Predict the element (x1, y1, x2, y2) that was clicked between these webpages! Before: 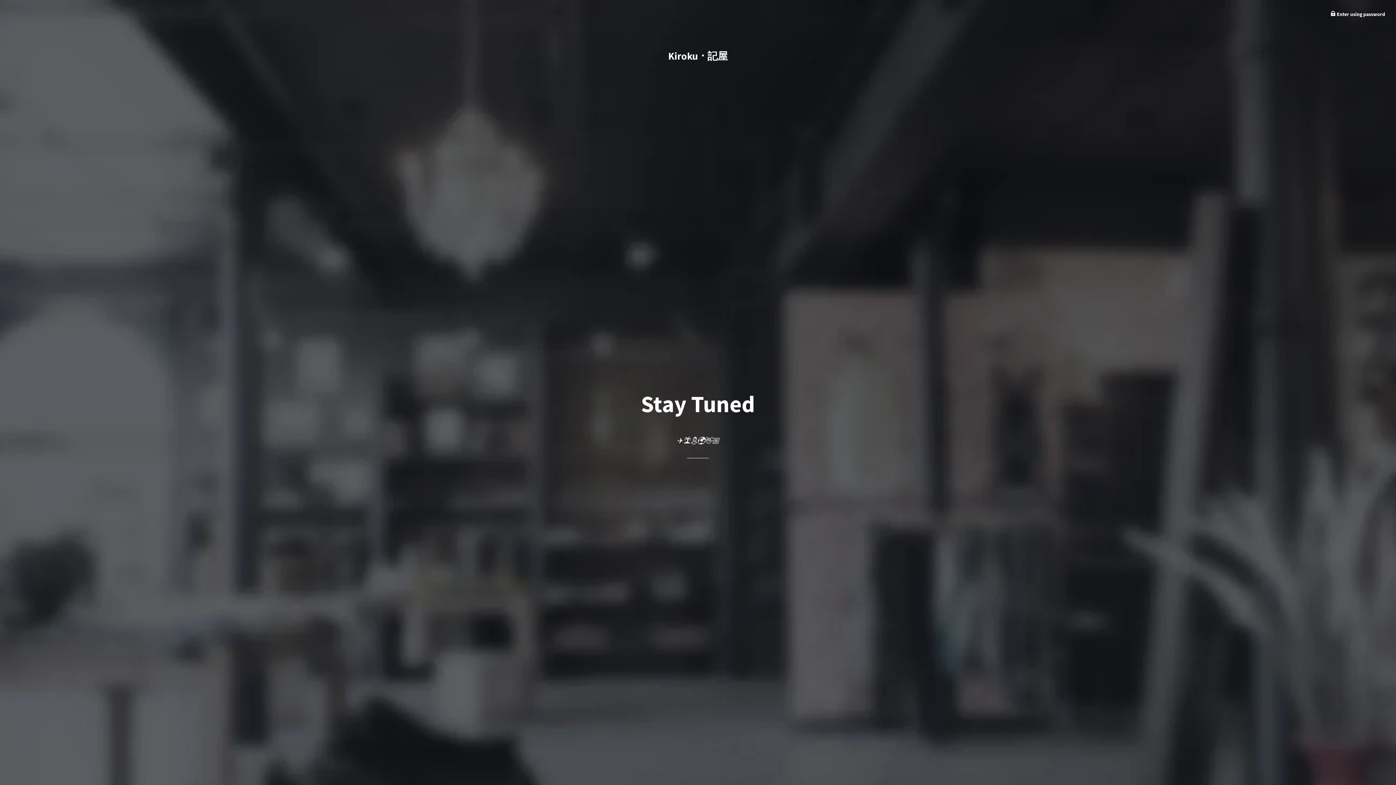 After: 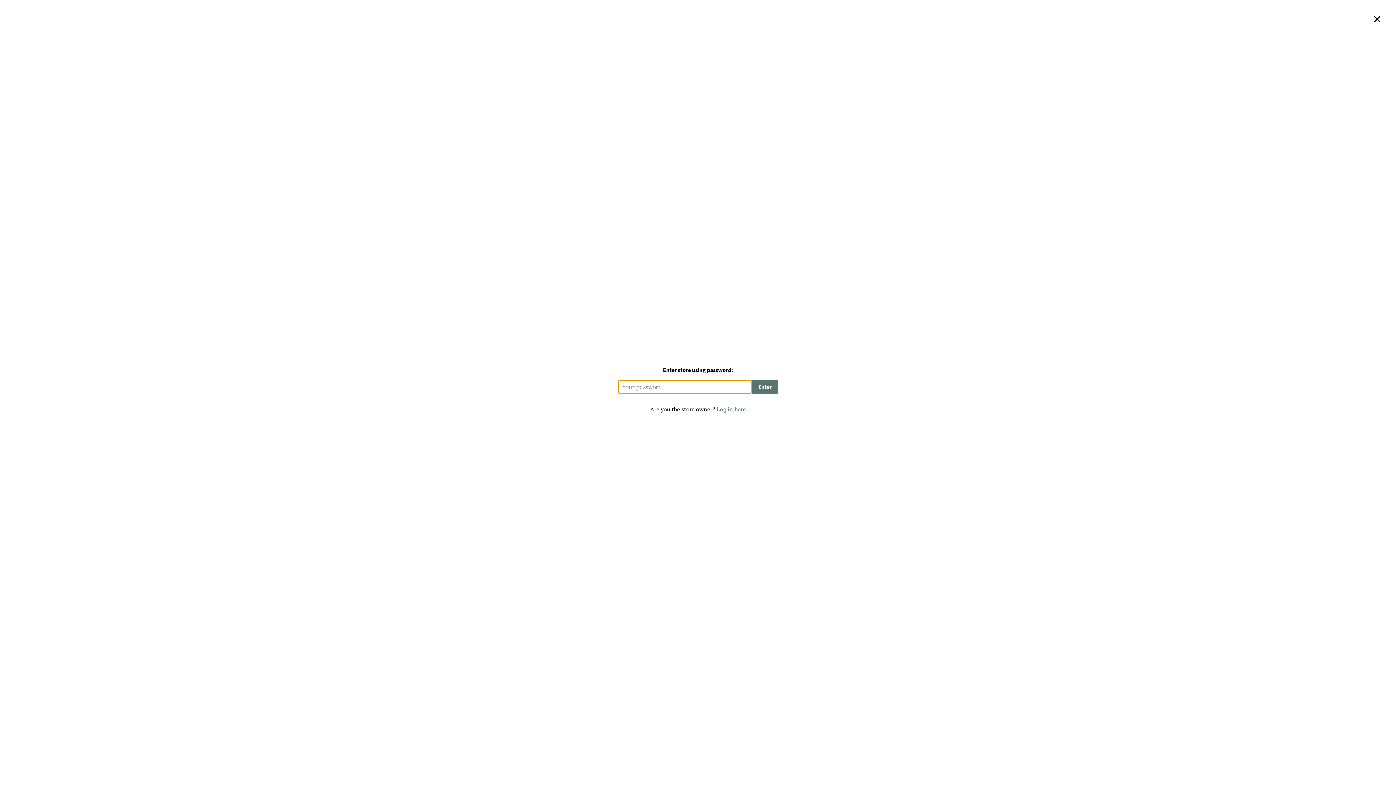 Action: label:  Enter using password bbox: (1330, 10, 1385, 17)